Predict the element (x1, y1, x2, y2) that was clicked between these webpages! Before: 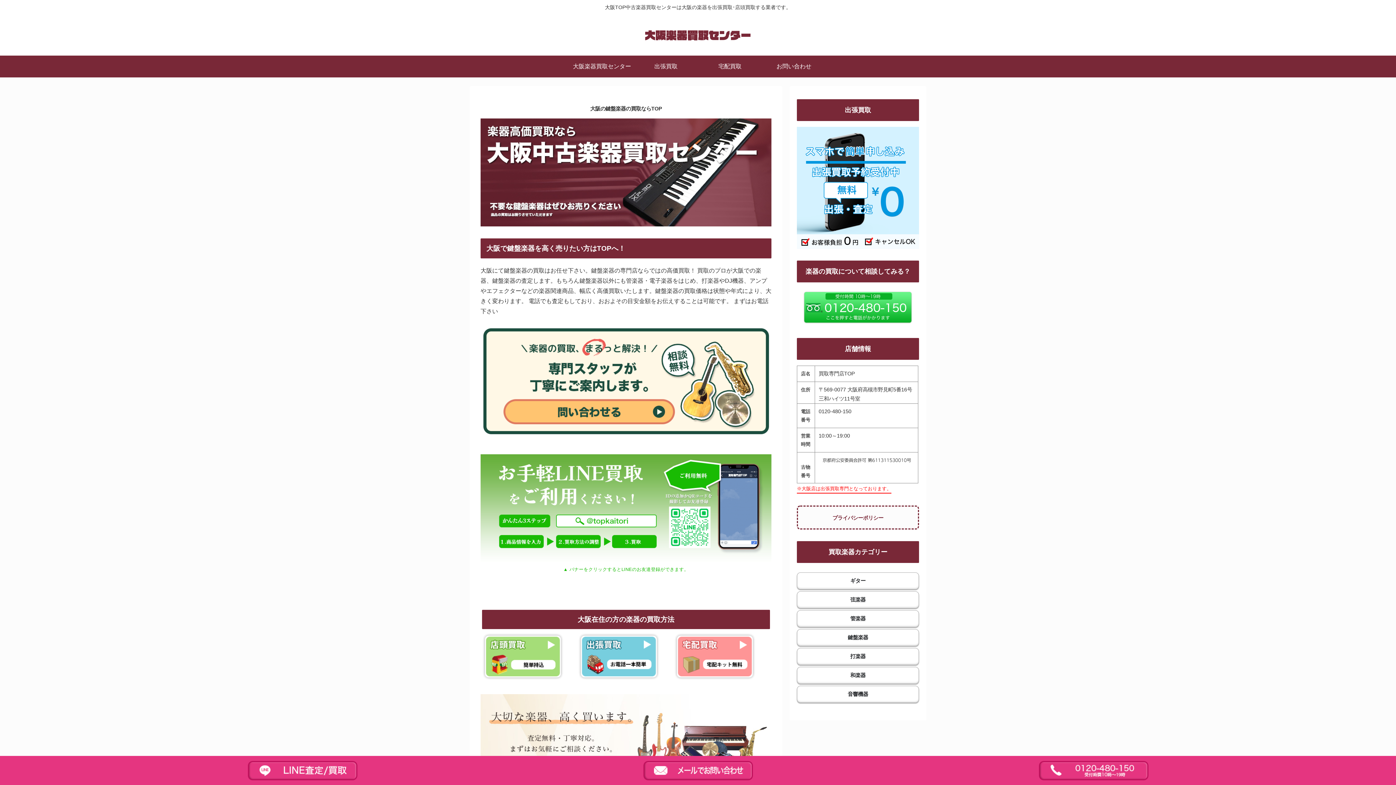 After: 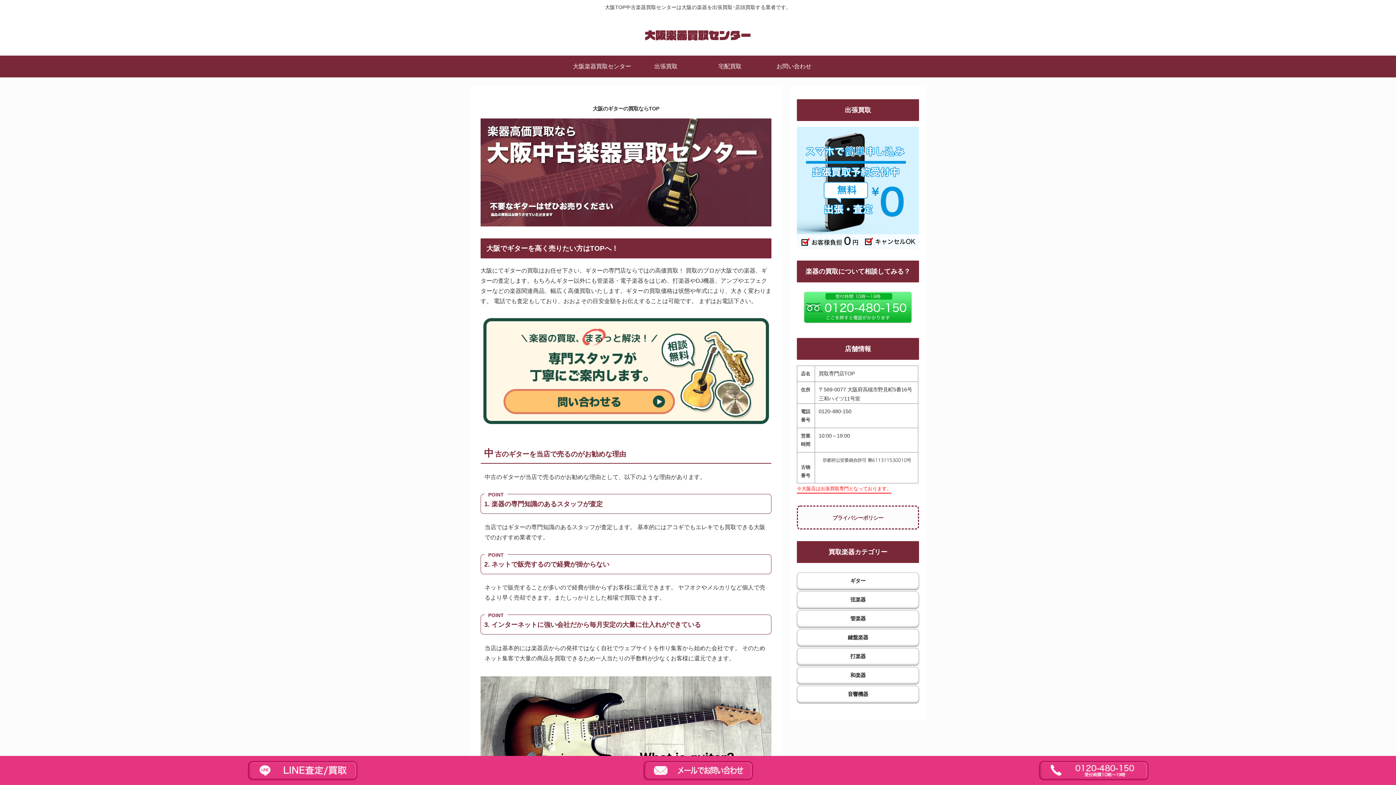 Action: bbox: (797, 572, 919, 589) label: ギター